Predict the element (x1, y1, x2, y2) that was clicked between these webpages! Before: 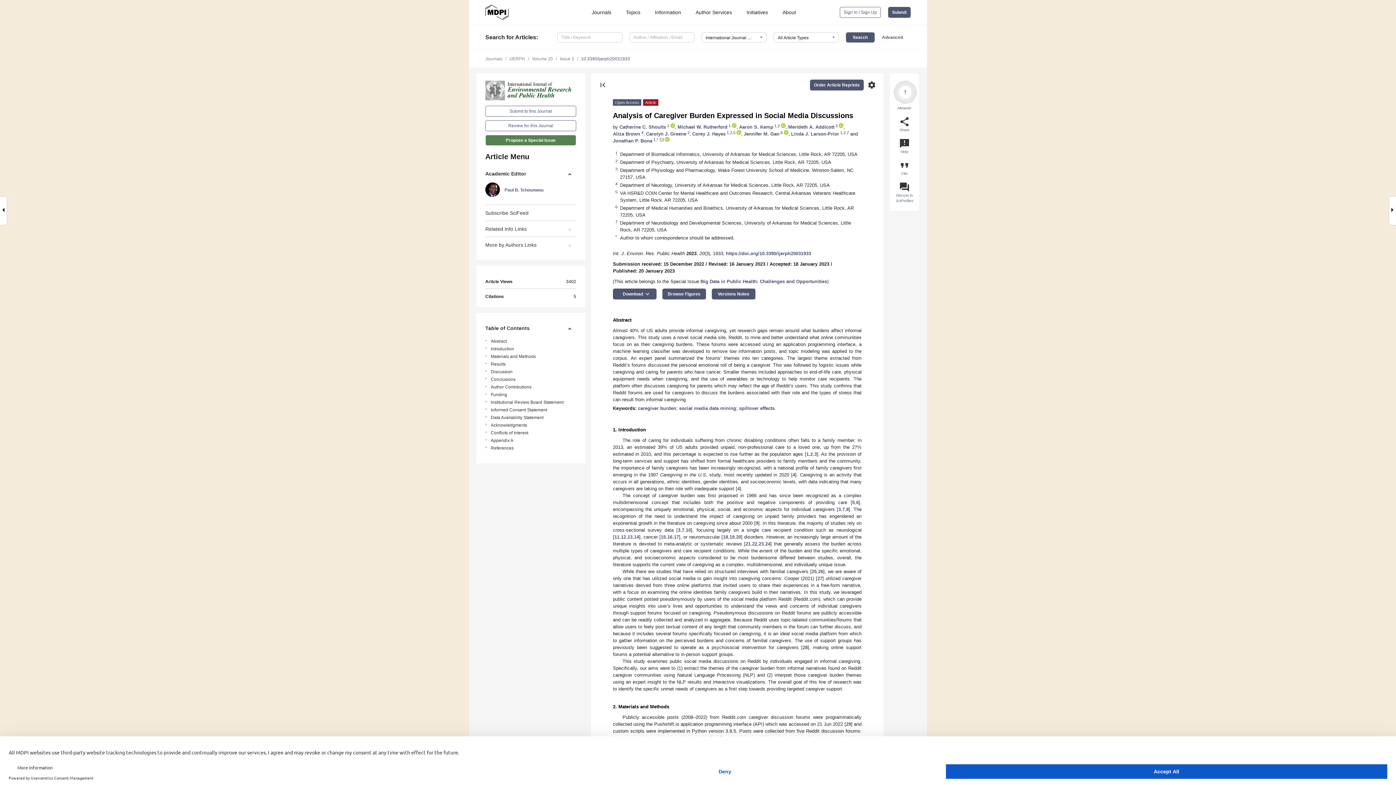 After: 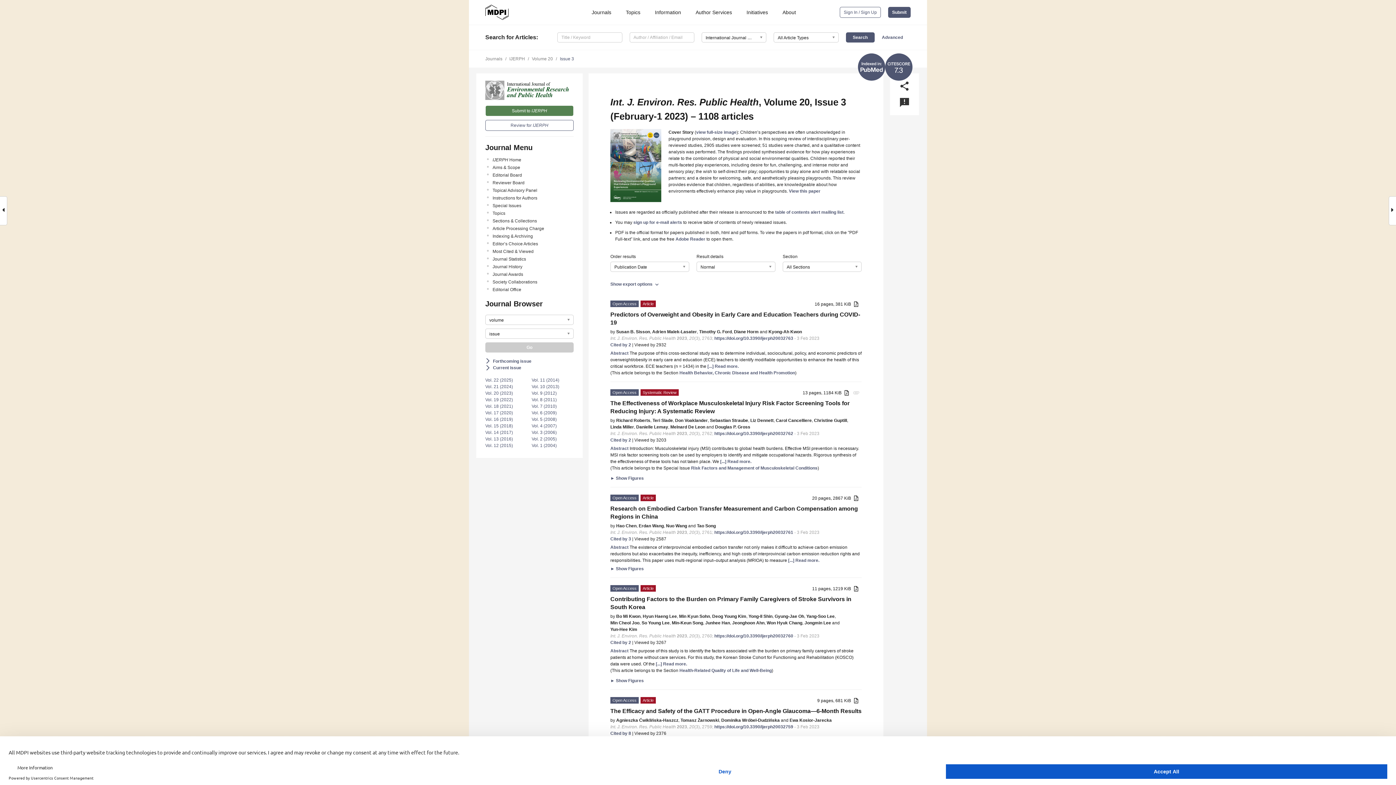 Action: label: Issue 3 bbox: (560, 56, 574, 61)